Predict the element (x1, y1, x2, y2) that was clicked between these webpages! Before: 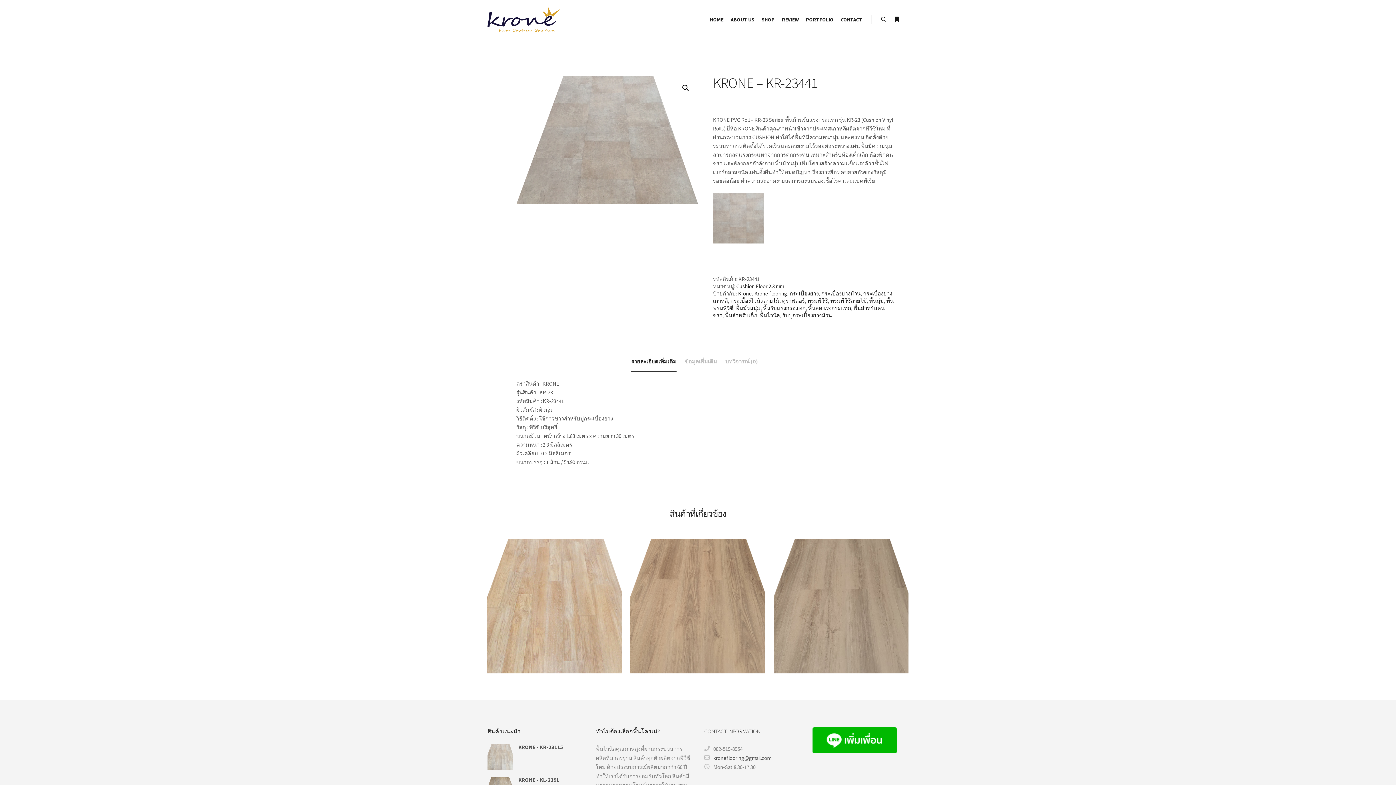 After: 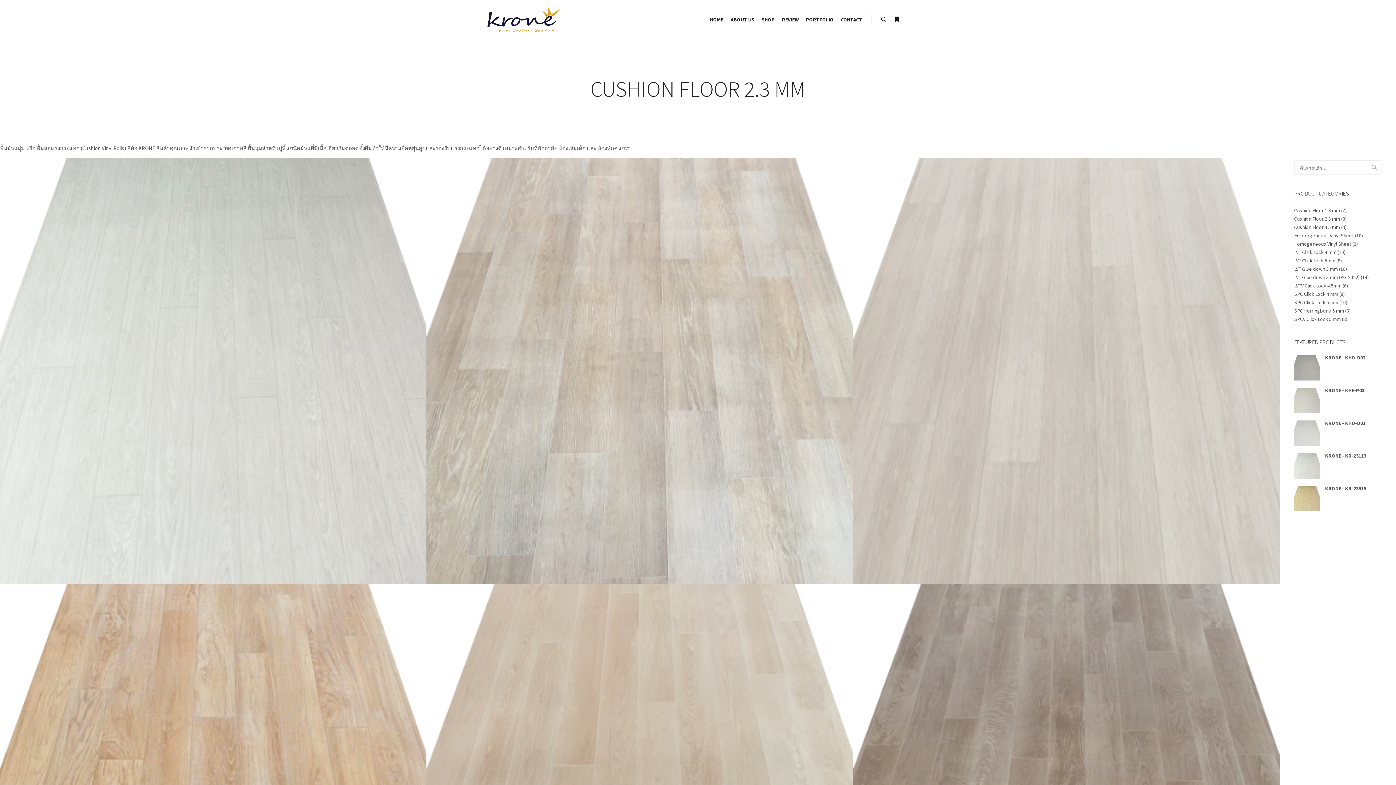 Action: label: Cushion Floor 2.3 mm bbox: (736, 282, 784, 289)